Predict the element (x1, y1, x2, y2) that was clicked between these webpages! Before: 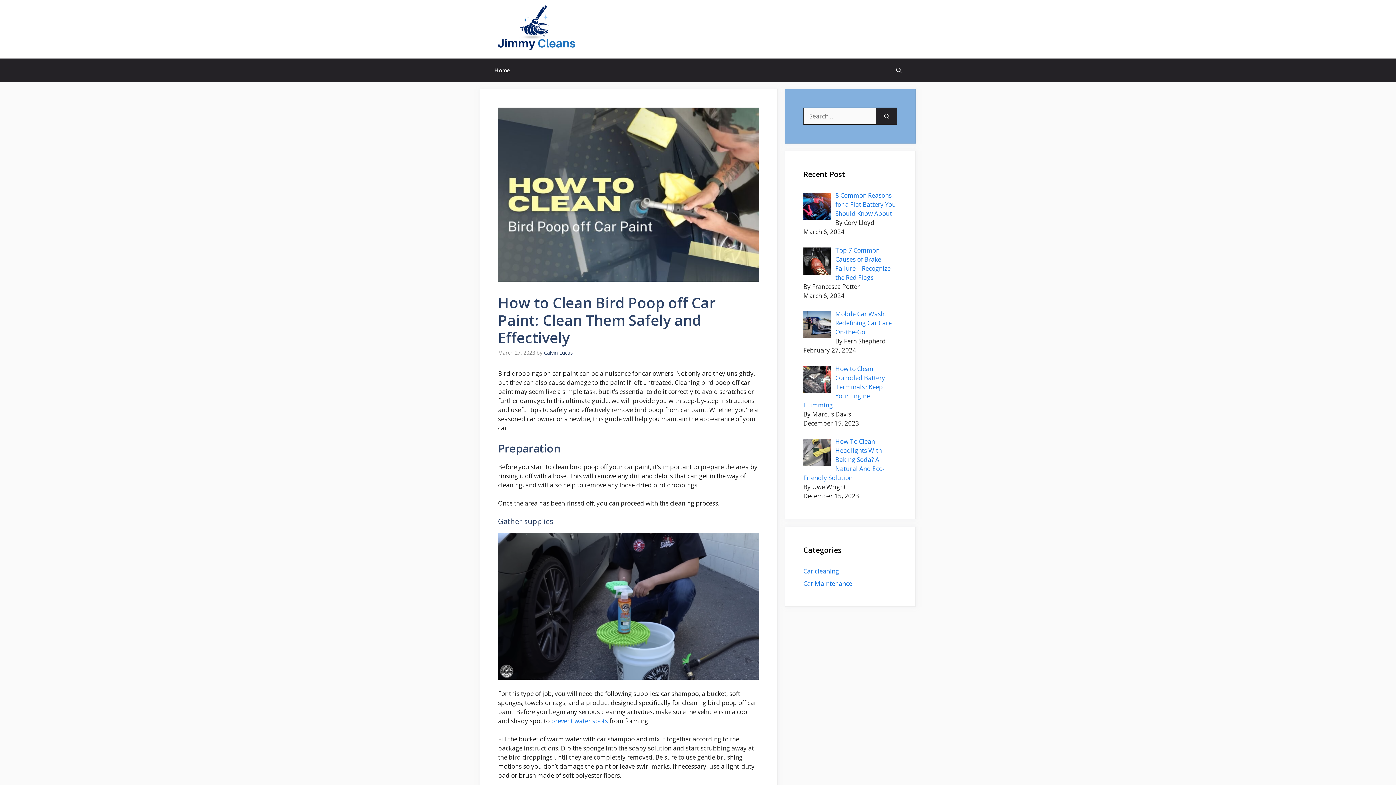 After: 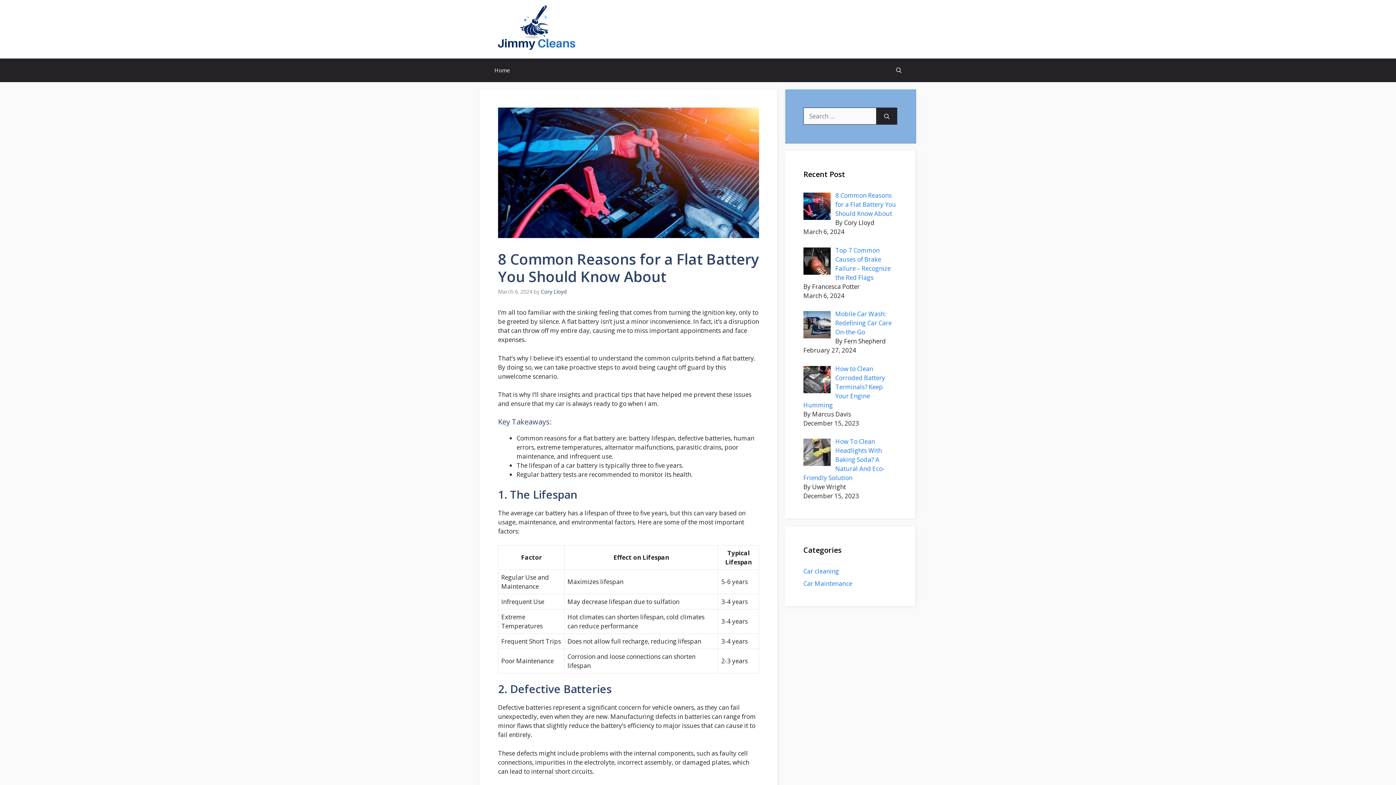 Action: bbox: (835, 191, 896, 217) label: 8 Common Reasons for a Flat Battery You Should Know About